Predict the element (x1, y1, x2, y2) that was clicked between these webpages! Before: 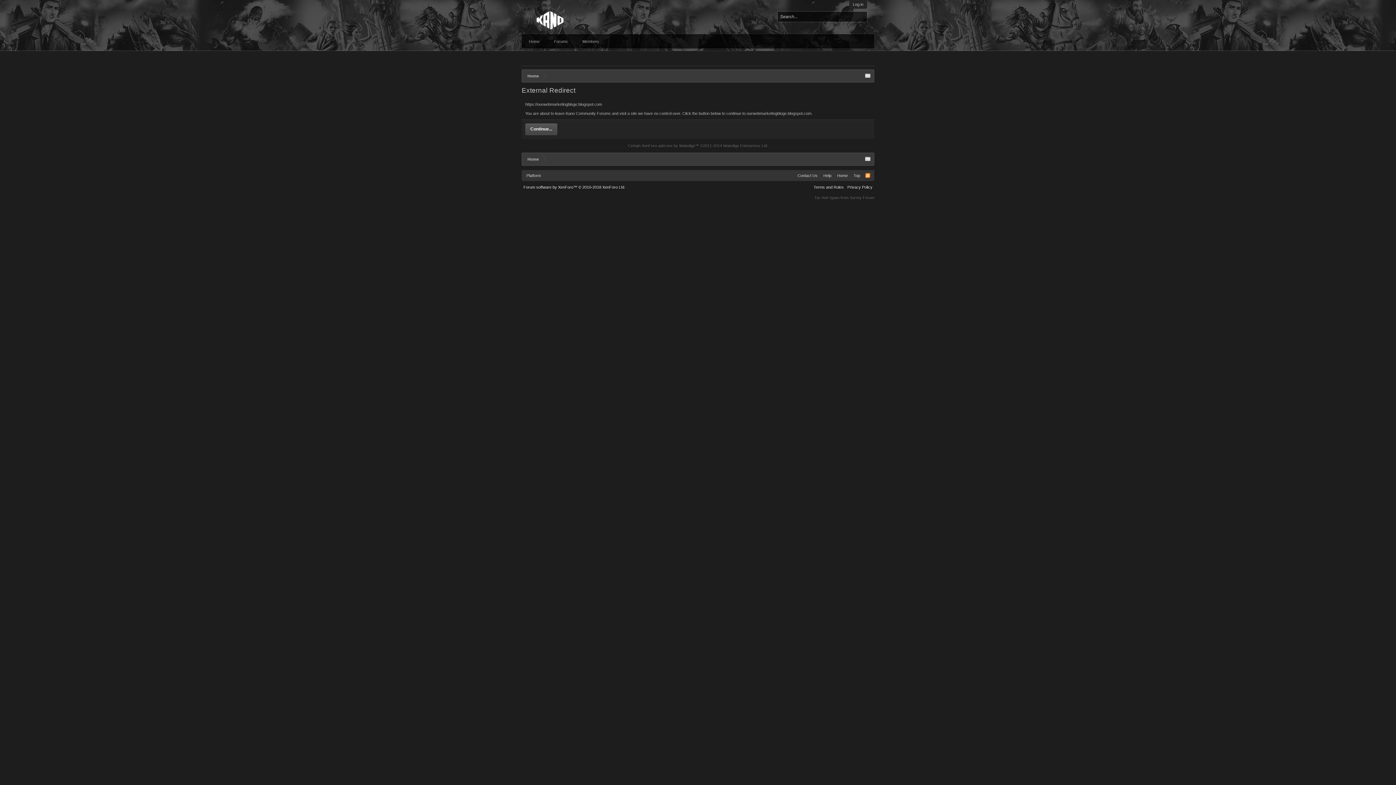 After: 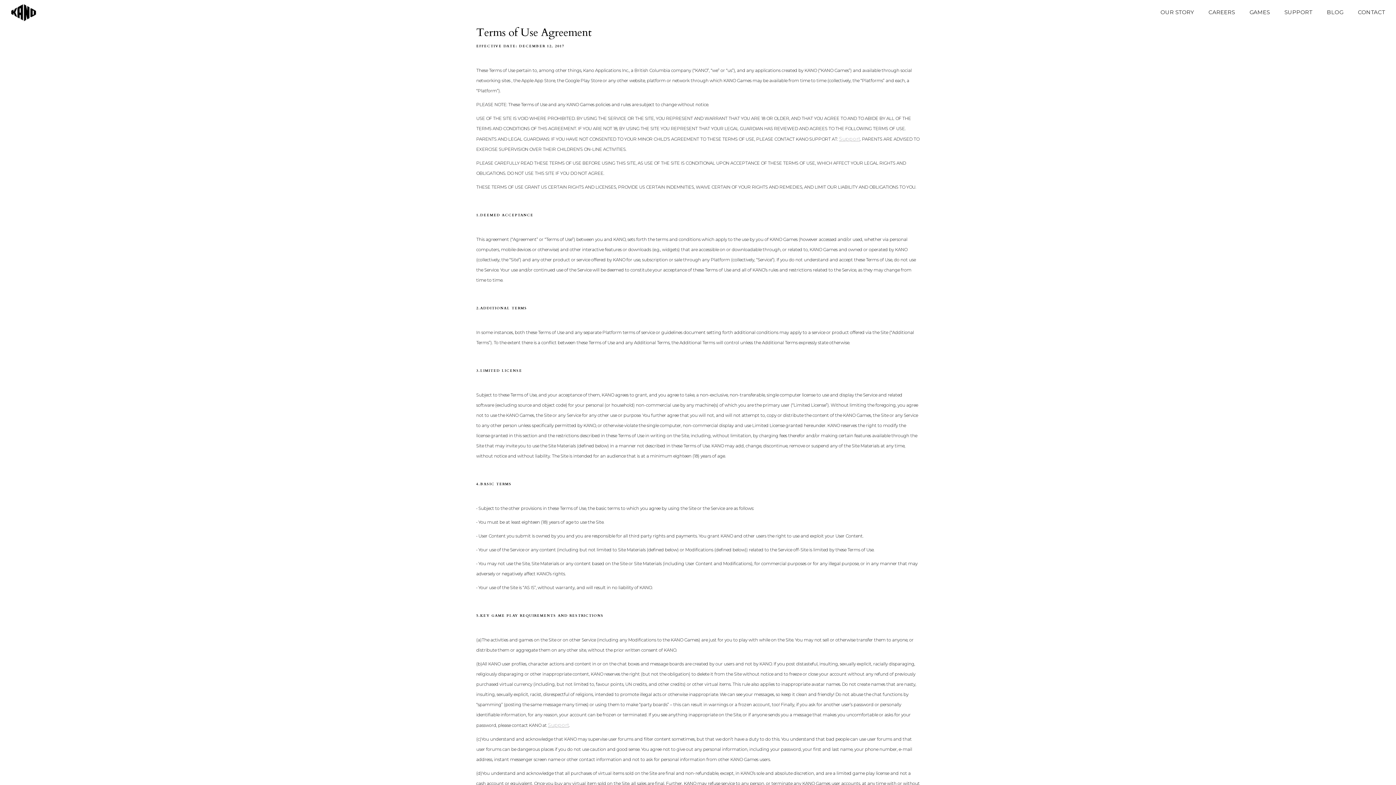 Action: label: Terms and Rules bbox: (813, 185, 844, 189)